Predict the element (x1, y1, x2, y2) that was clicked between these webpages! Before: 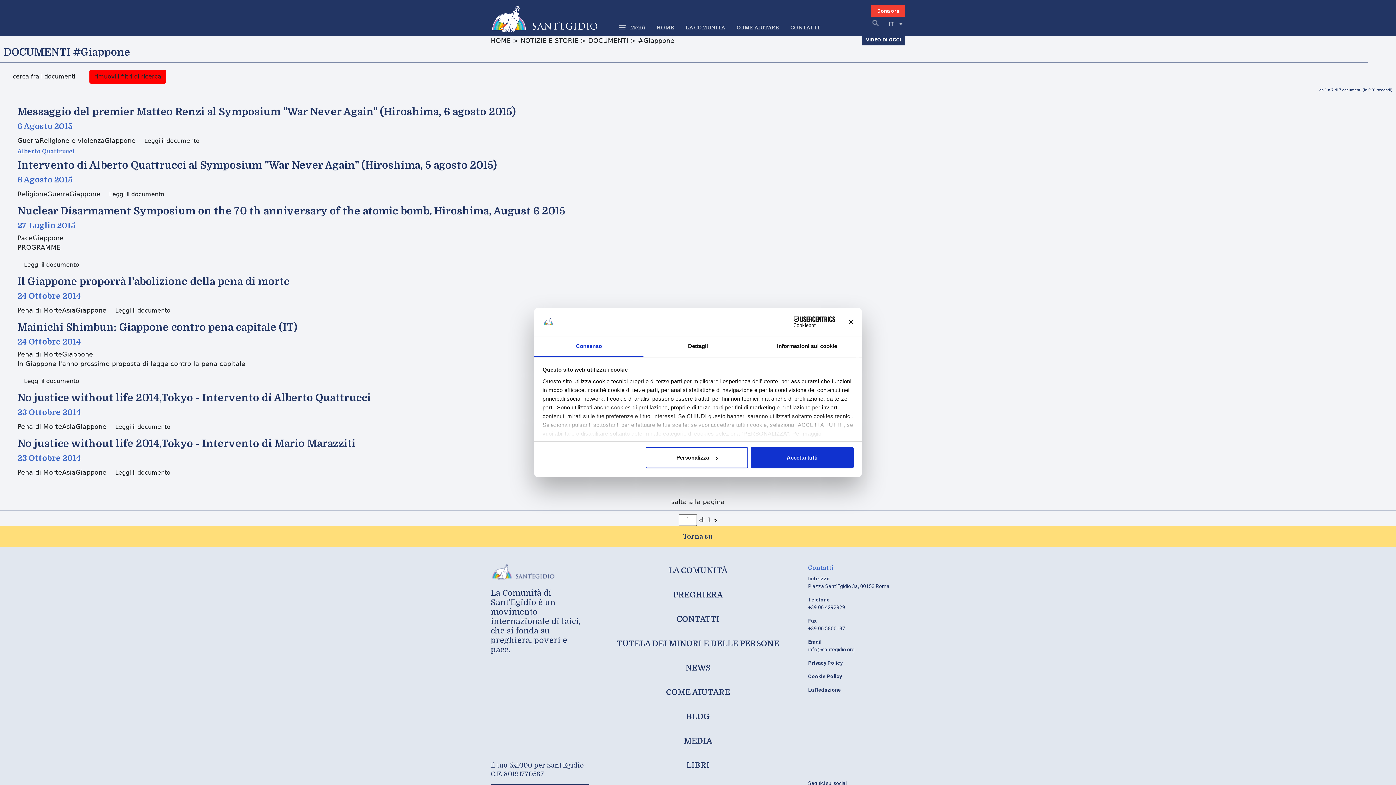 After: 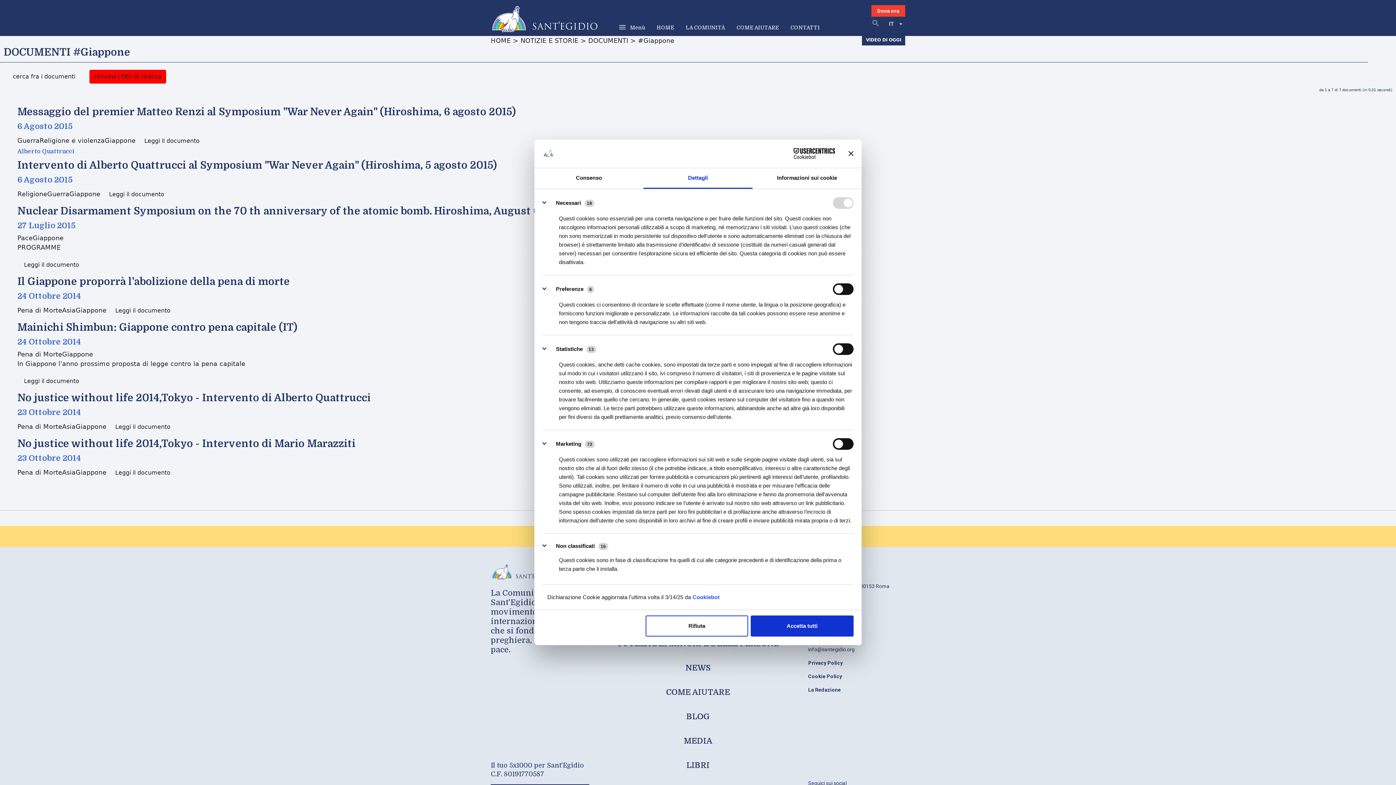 Action: bbox: (645, 447, 748, 468) label: Personalizza